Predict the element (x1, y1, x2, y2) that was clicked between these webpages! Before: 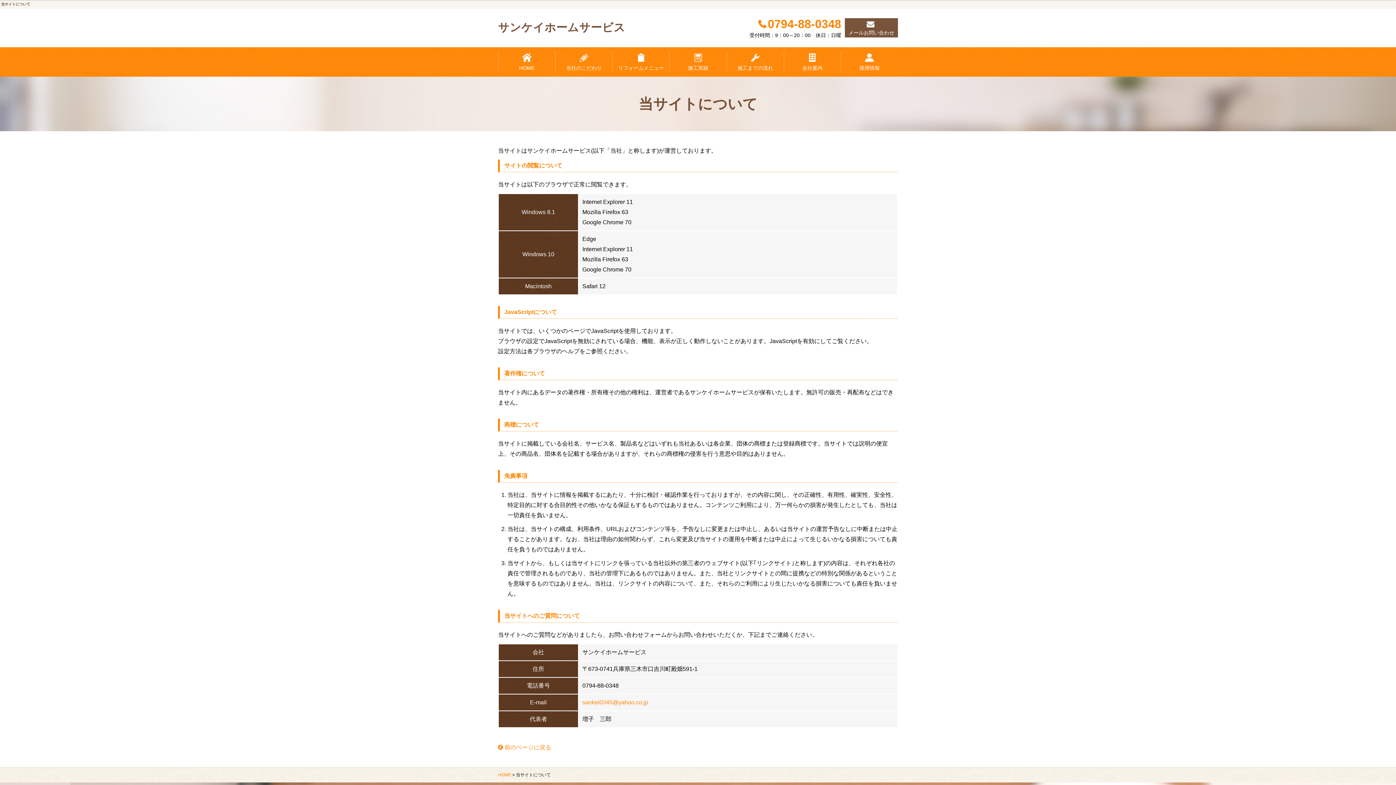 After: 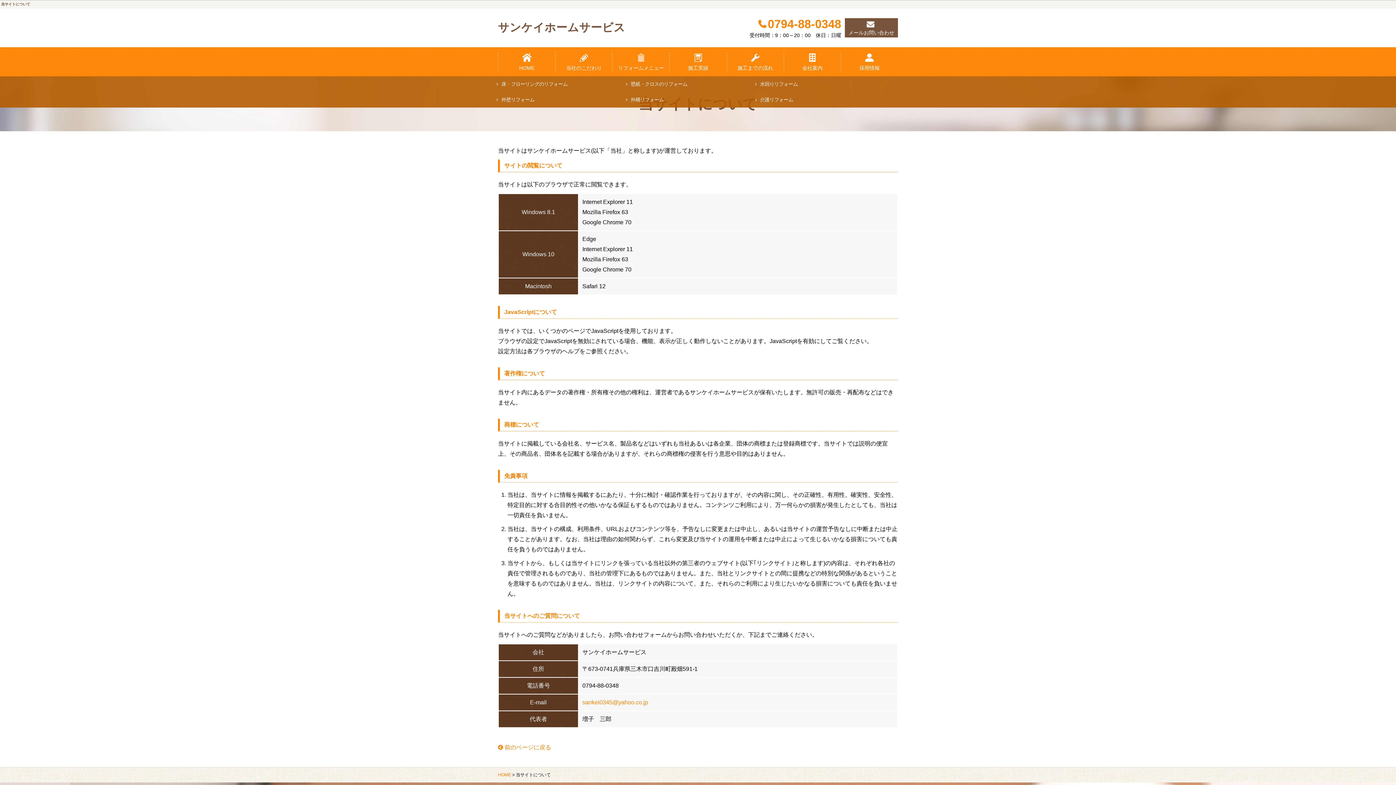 Action: label: リフォームメニュー bbox: (612, 51, 669, 72)